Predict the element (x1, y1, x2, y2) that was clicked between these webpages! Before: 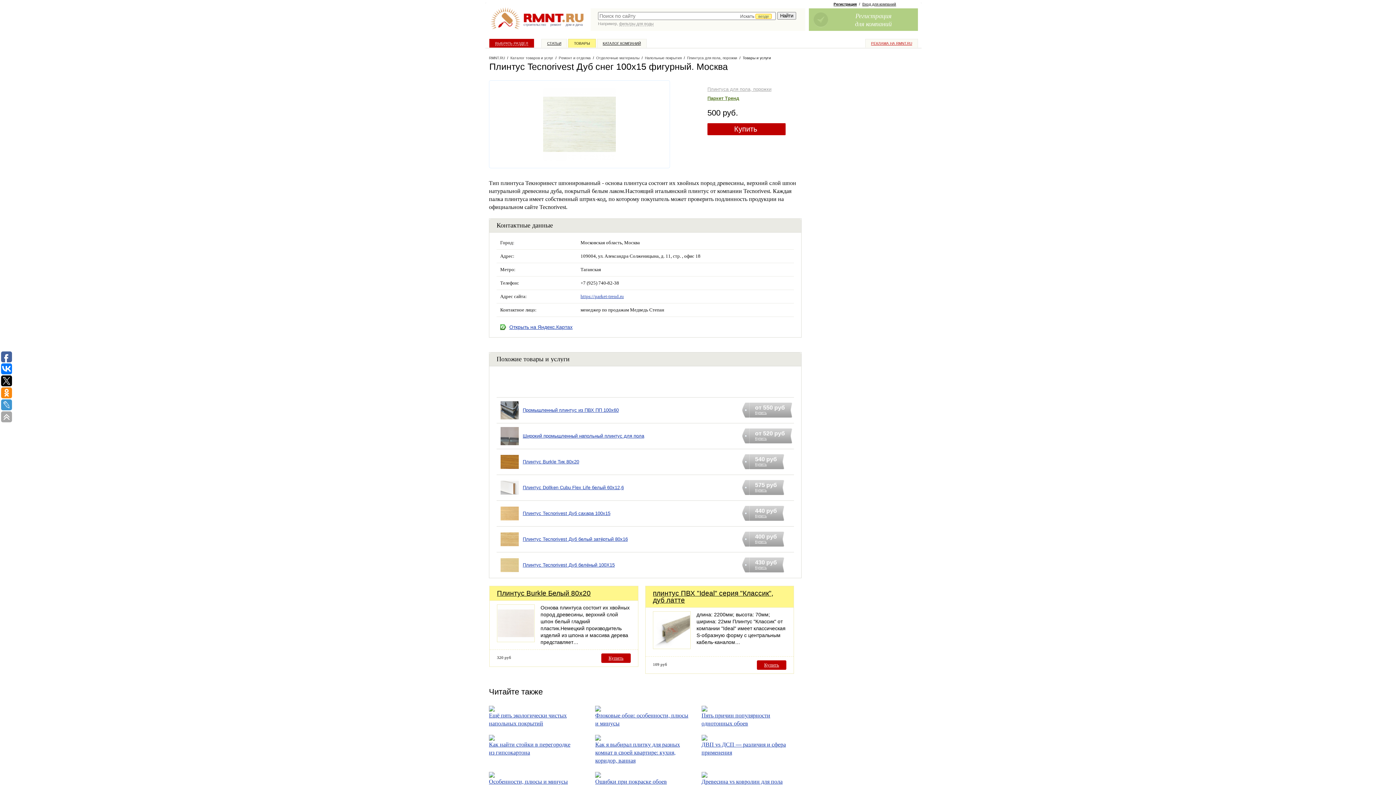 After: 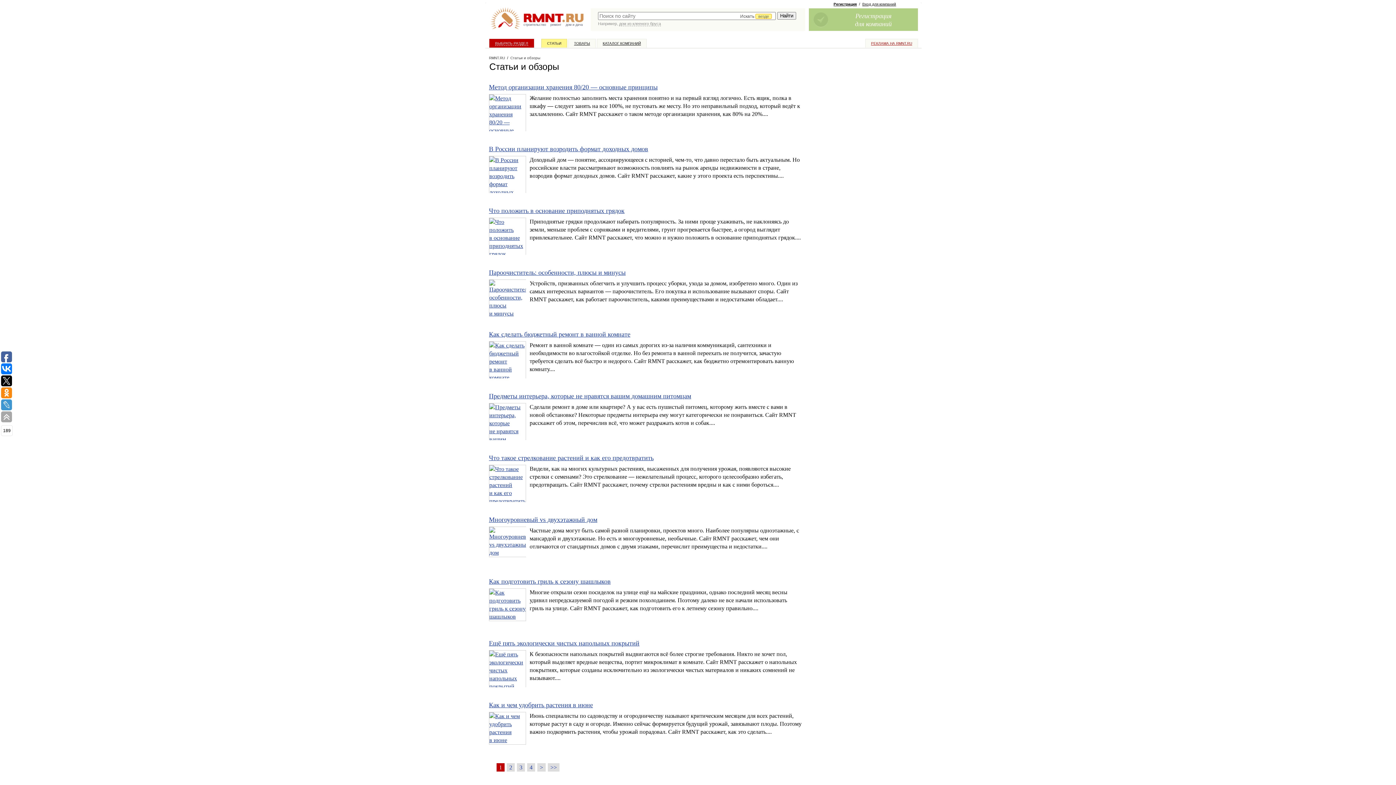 Action: label: СТАТЬИ bbox: (545, 39, 563, 47)